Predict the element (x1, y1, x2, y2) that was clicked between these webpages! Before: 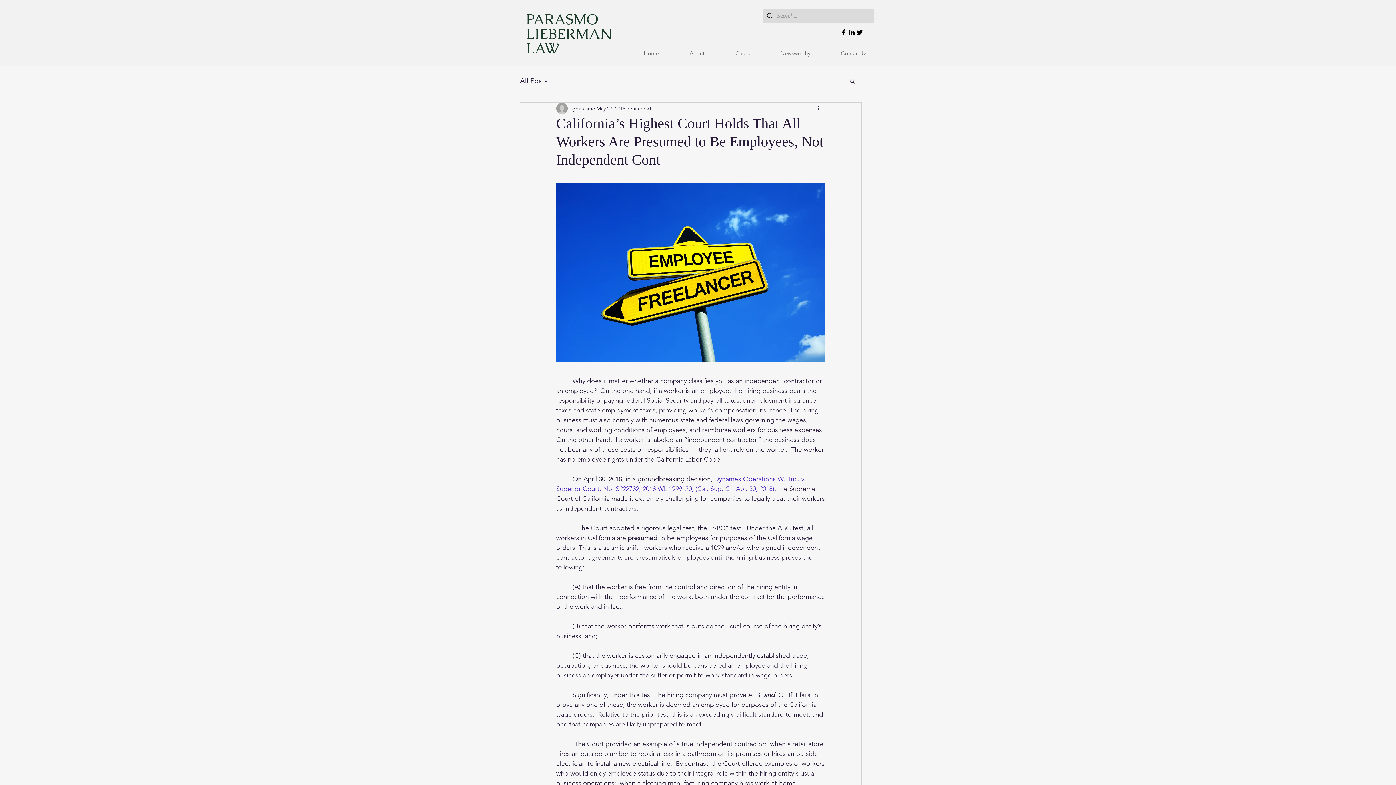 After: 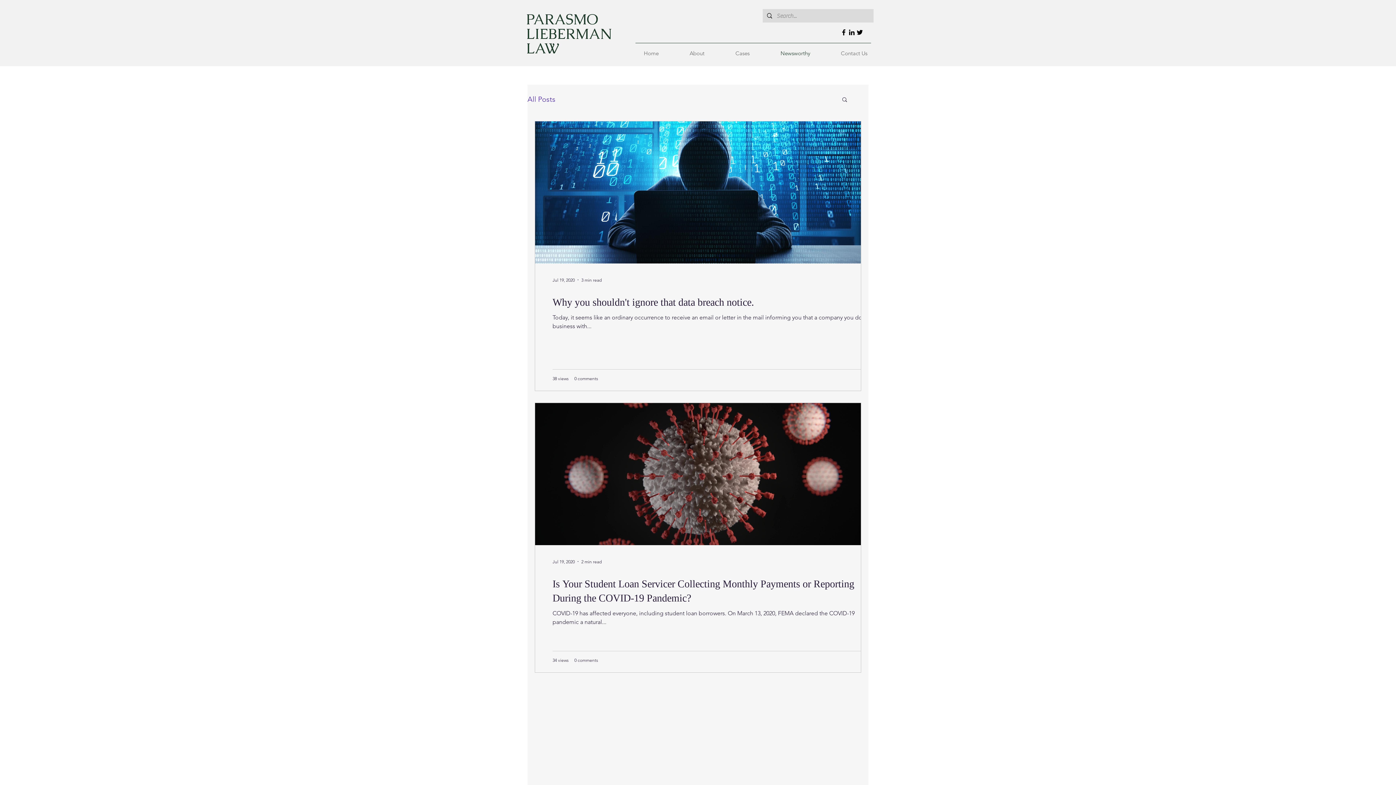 Action: label: Newsworthy bbox: (753, 48, 814, 58)